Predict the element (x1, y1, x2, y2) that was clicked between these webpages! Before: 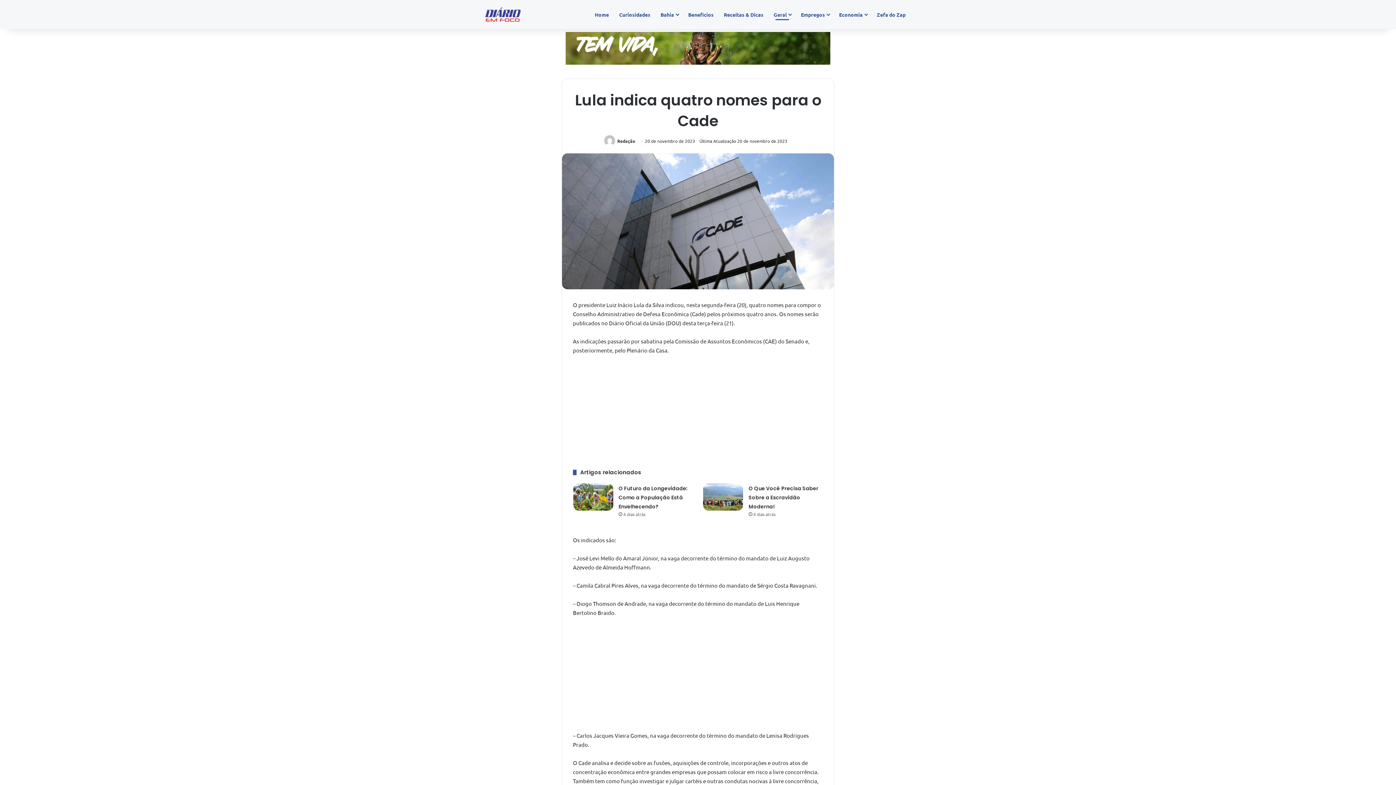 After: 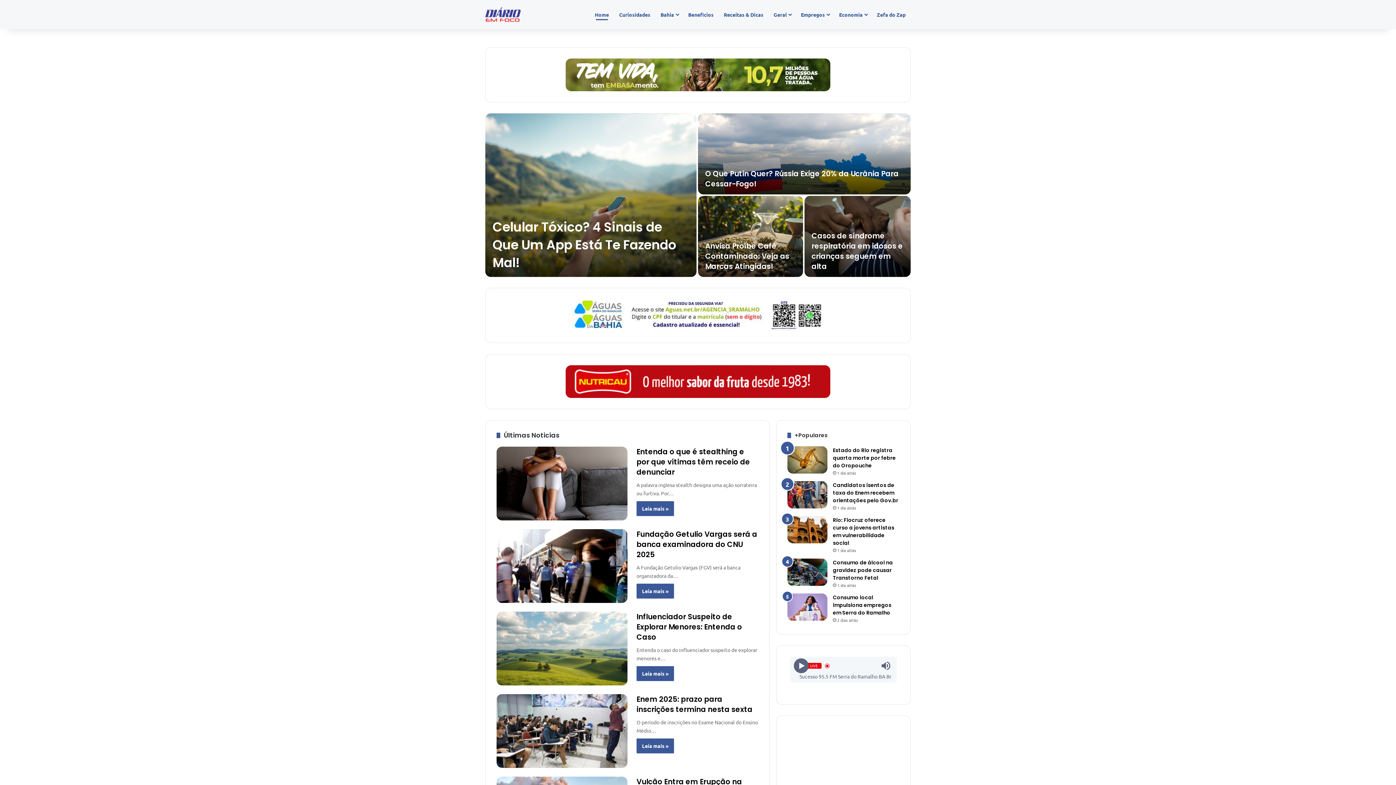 Action: label: Home bbox: (589, 0, 614, 29)